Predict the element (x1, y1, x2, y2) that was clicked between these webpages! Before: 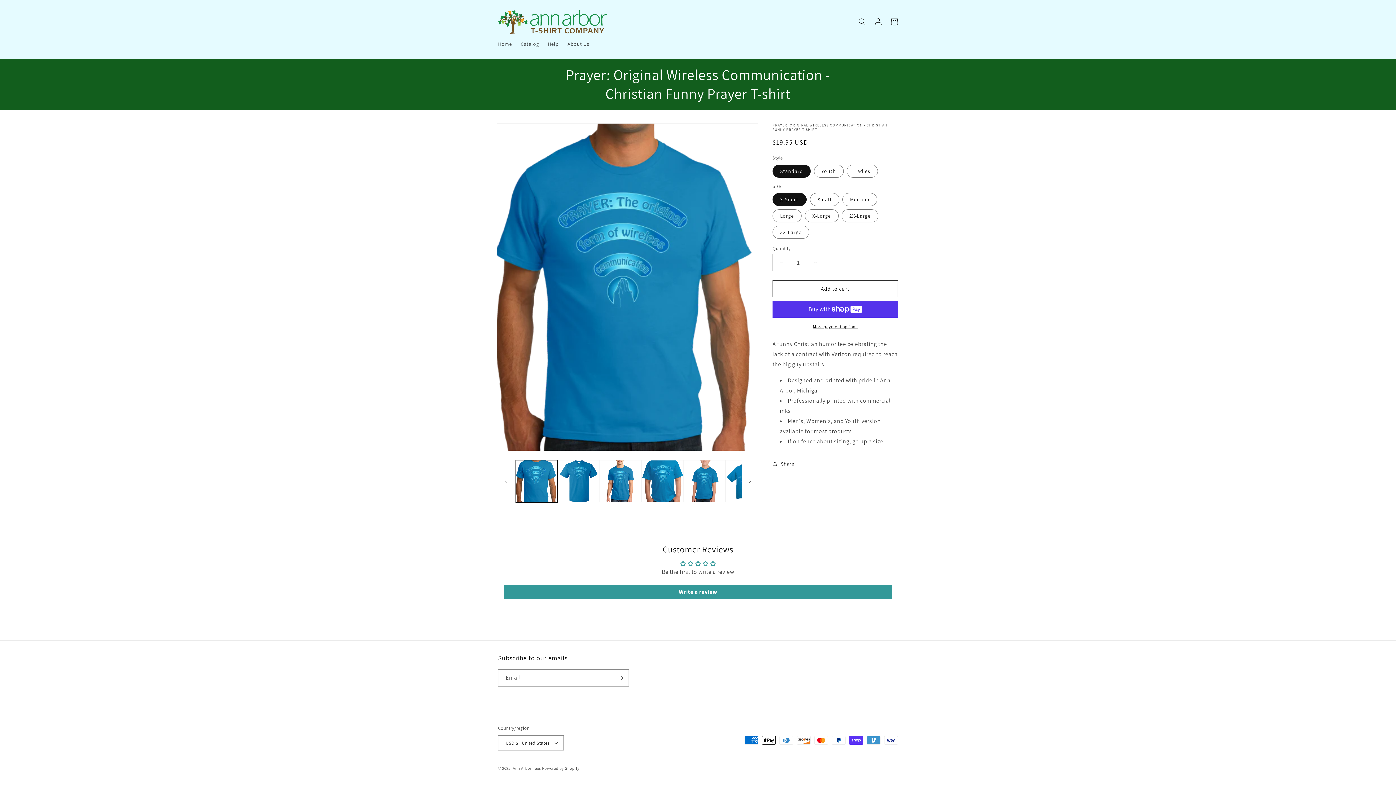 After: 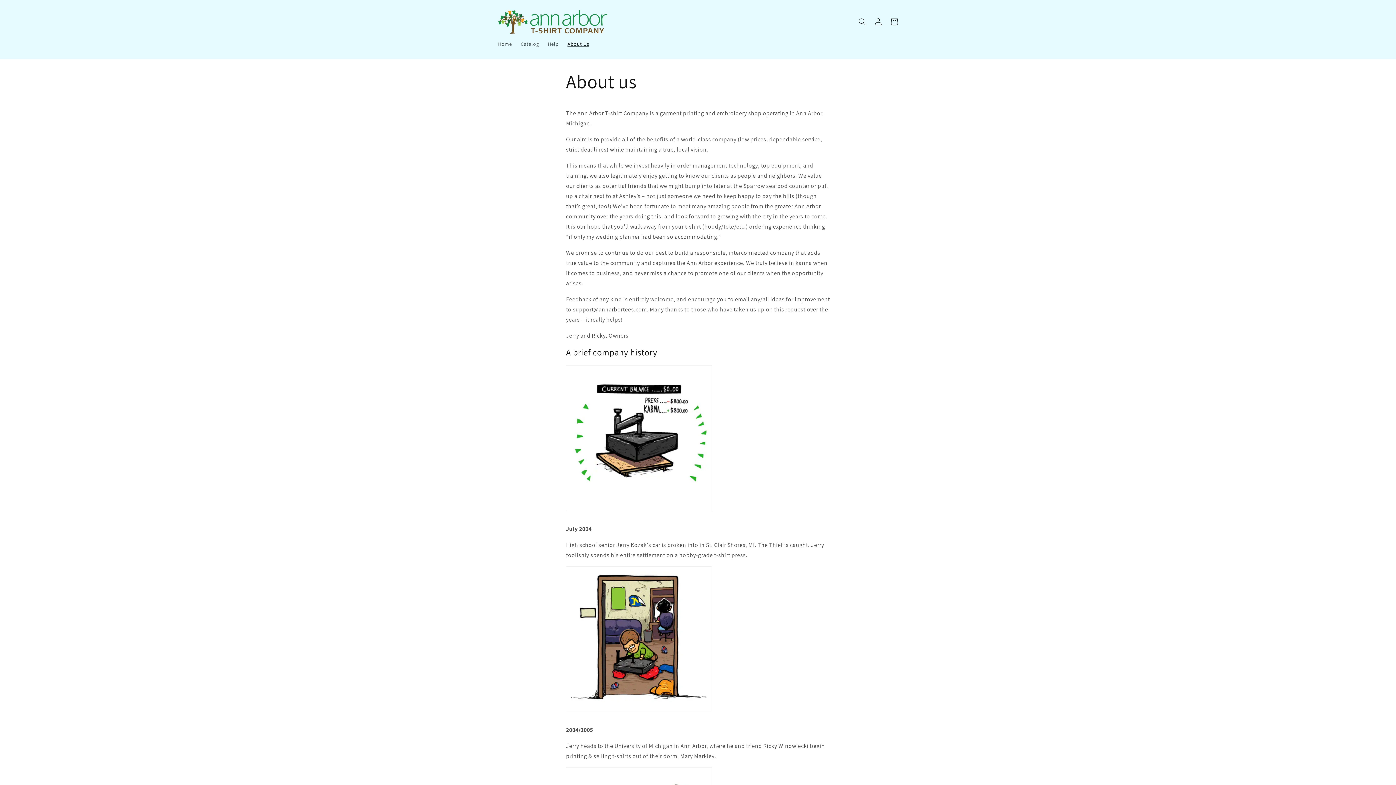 Action: label: About Us bbox: (563, 36, 593, 51)